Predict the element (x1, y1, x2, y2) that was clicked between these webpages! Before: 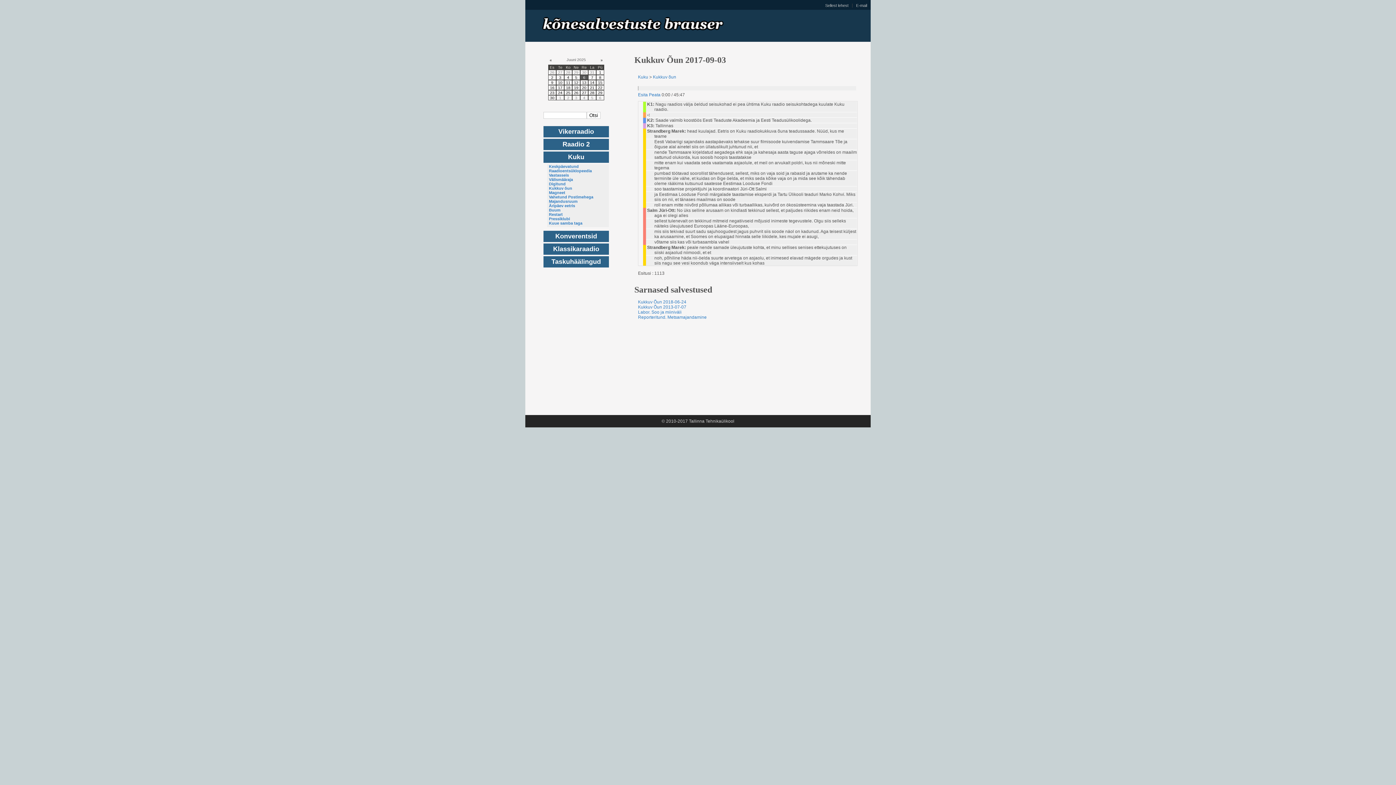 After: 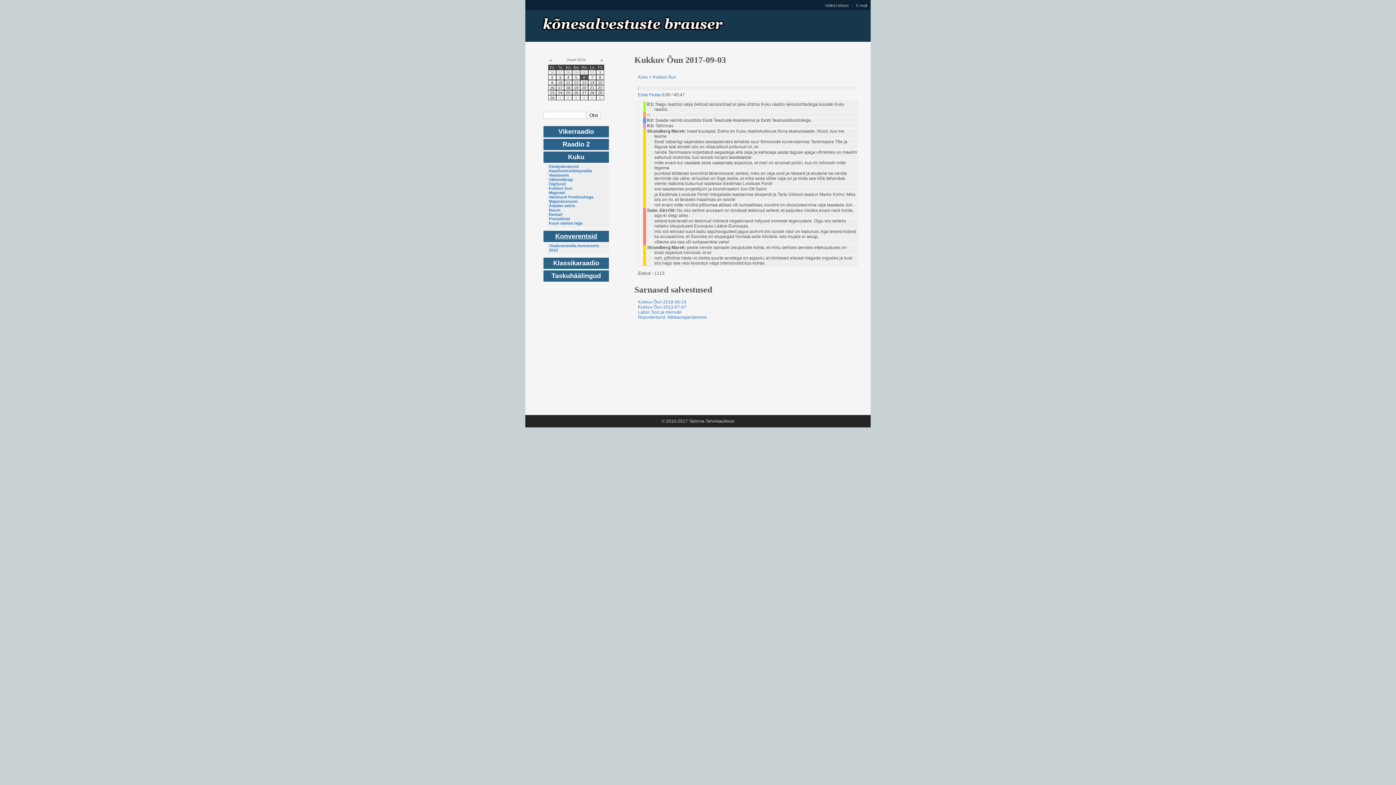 Action: bbox: (543, 230, 609, 242) label: Konverentsid